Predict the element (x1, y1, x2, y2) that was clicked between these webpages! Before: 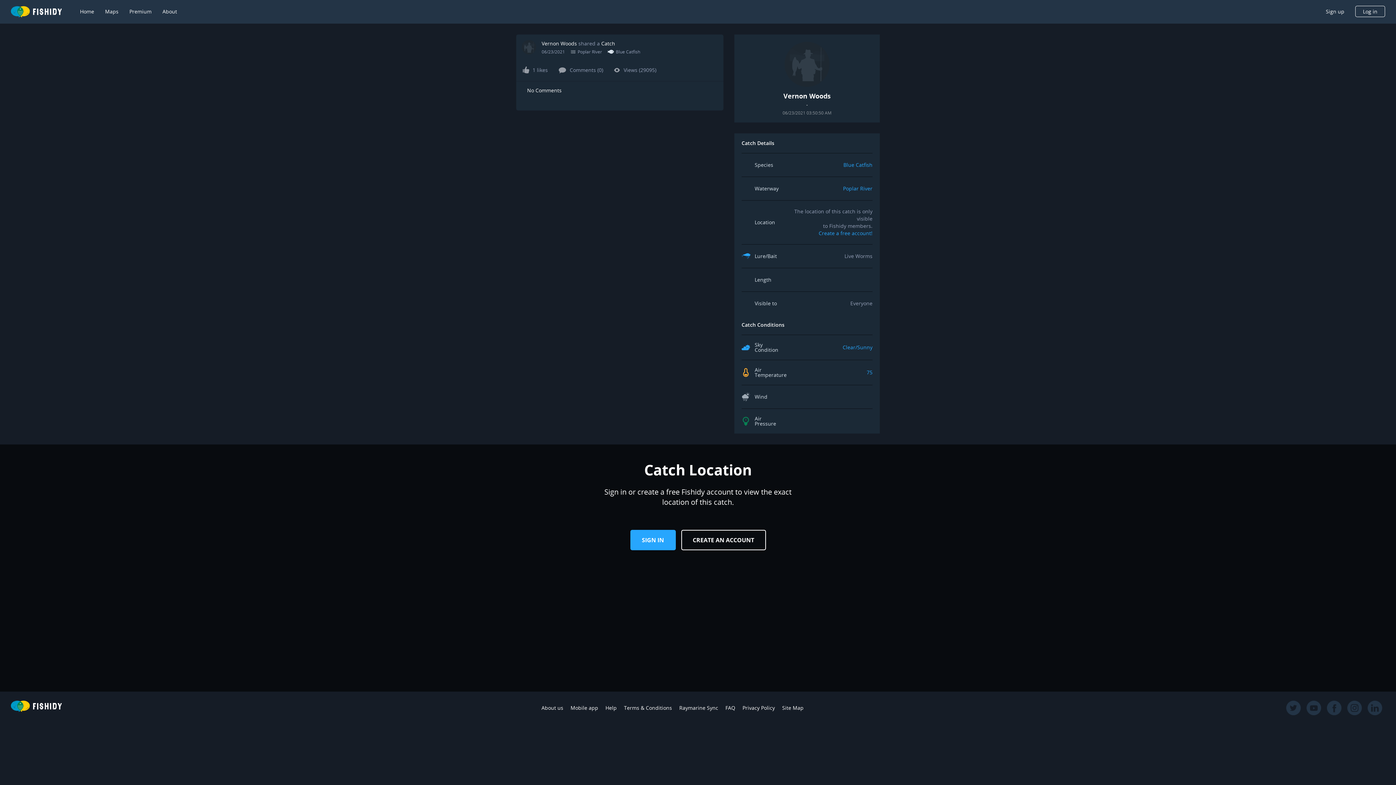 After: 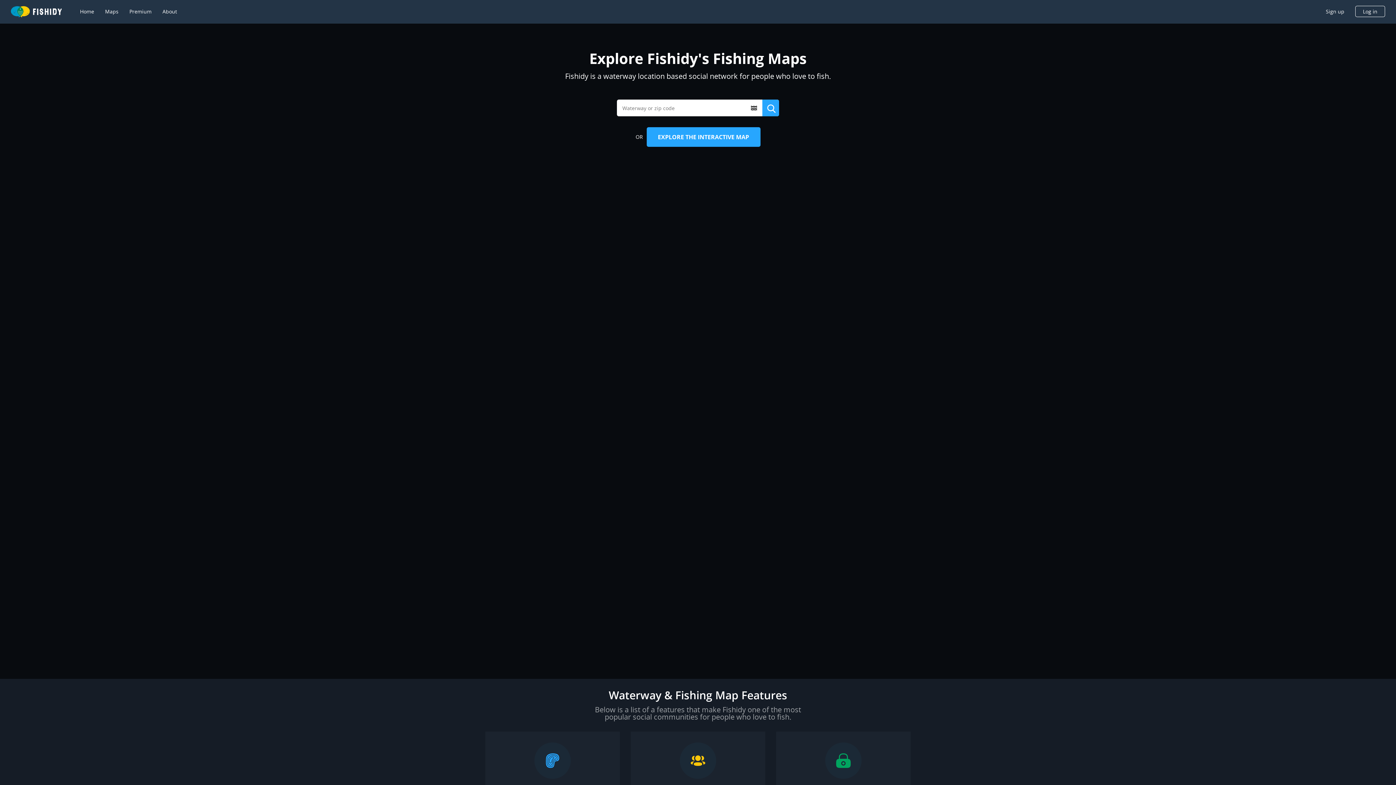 Action: bbox: (105, 8, 118, 15) label: Maps